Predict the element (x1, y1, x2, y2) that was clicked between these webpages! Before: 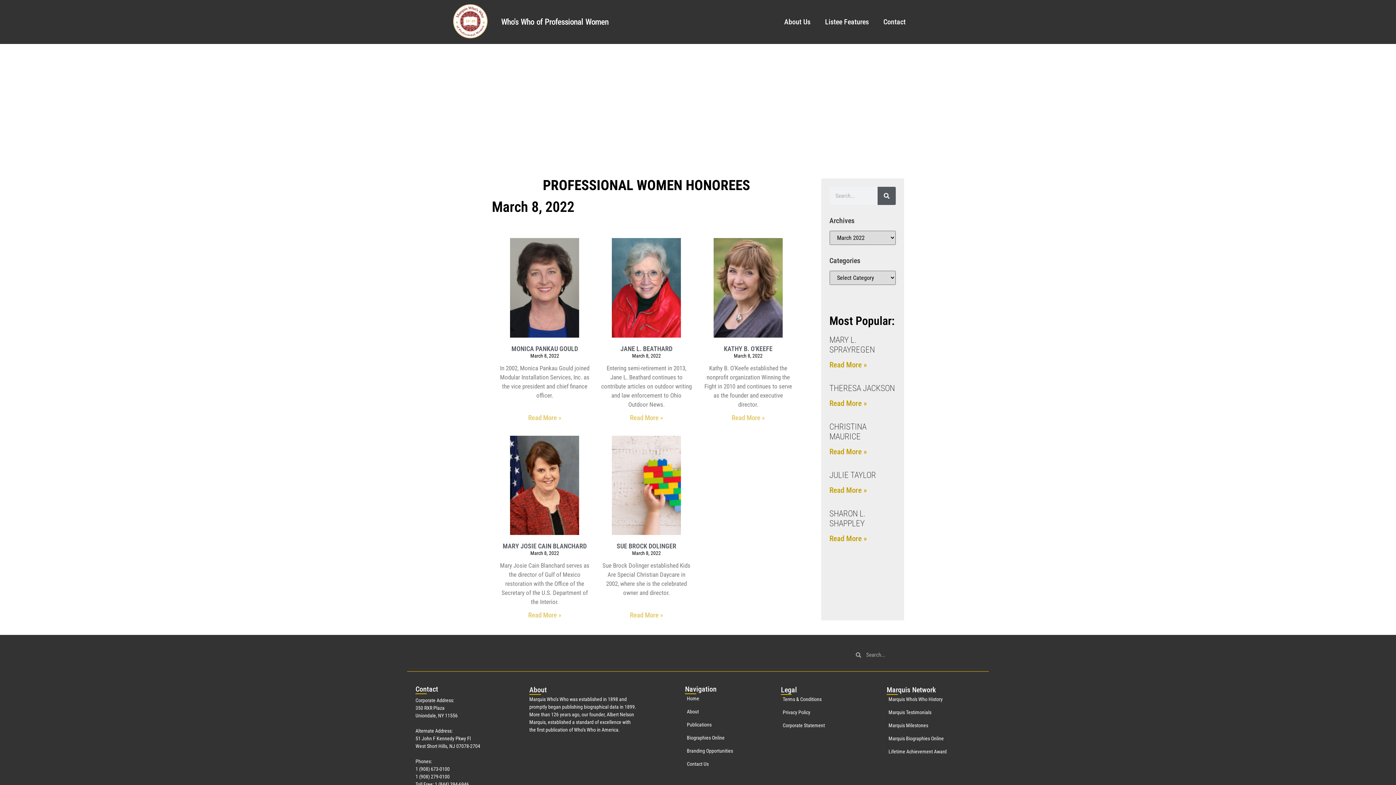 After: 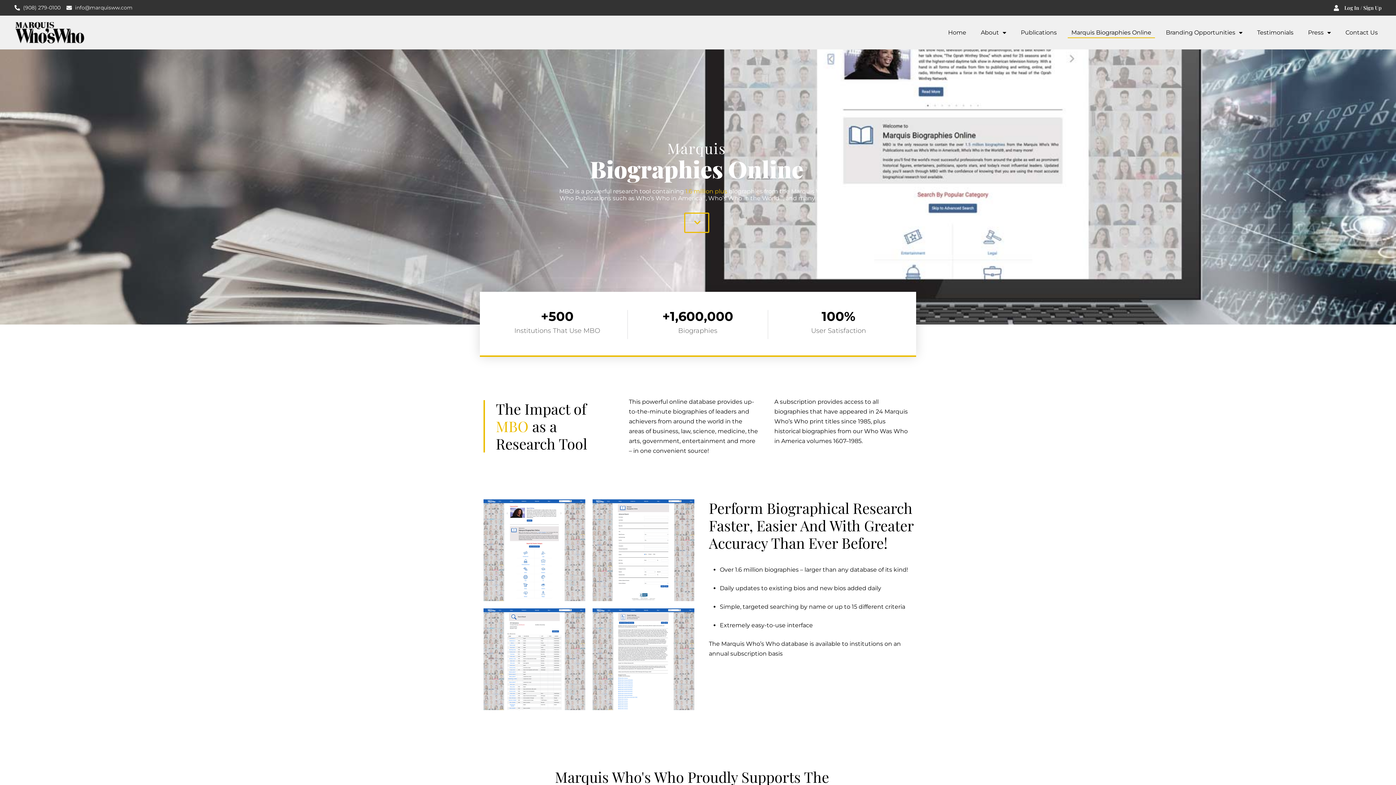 Action: bbox: (685, 734, 755, 742) label: Biographies Online